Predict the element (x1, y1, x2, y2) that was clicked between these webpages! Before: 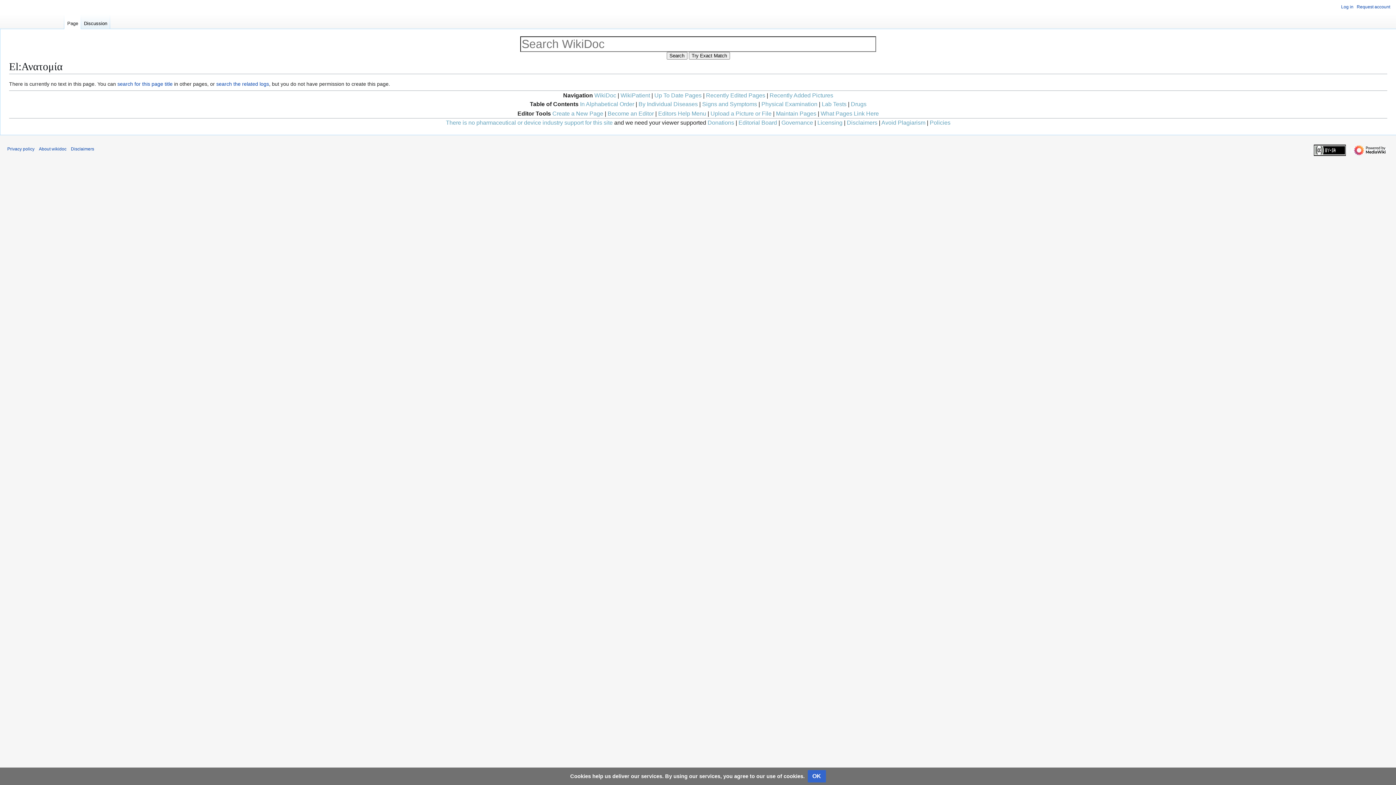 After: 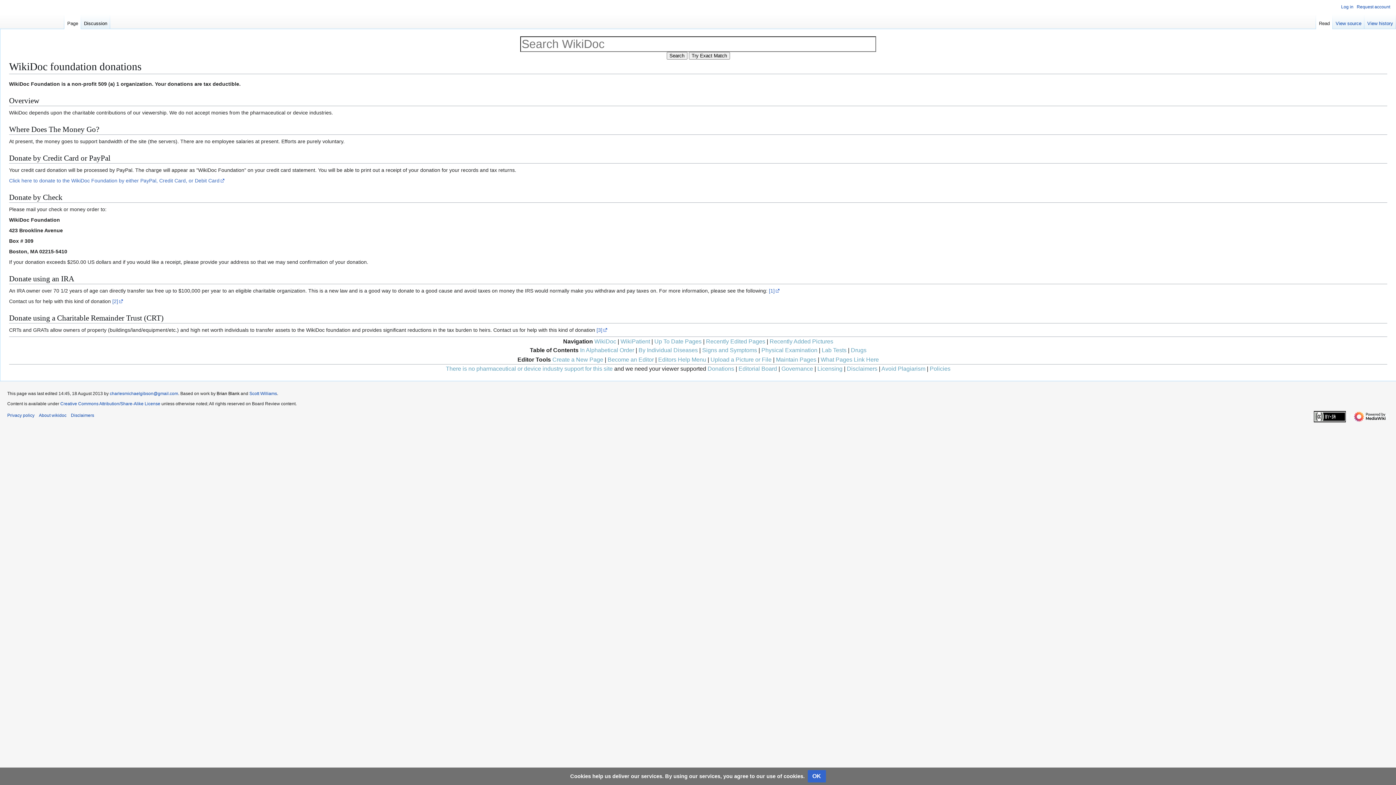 Action: label: Donations bbox: (707, 119, 734, 125)